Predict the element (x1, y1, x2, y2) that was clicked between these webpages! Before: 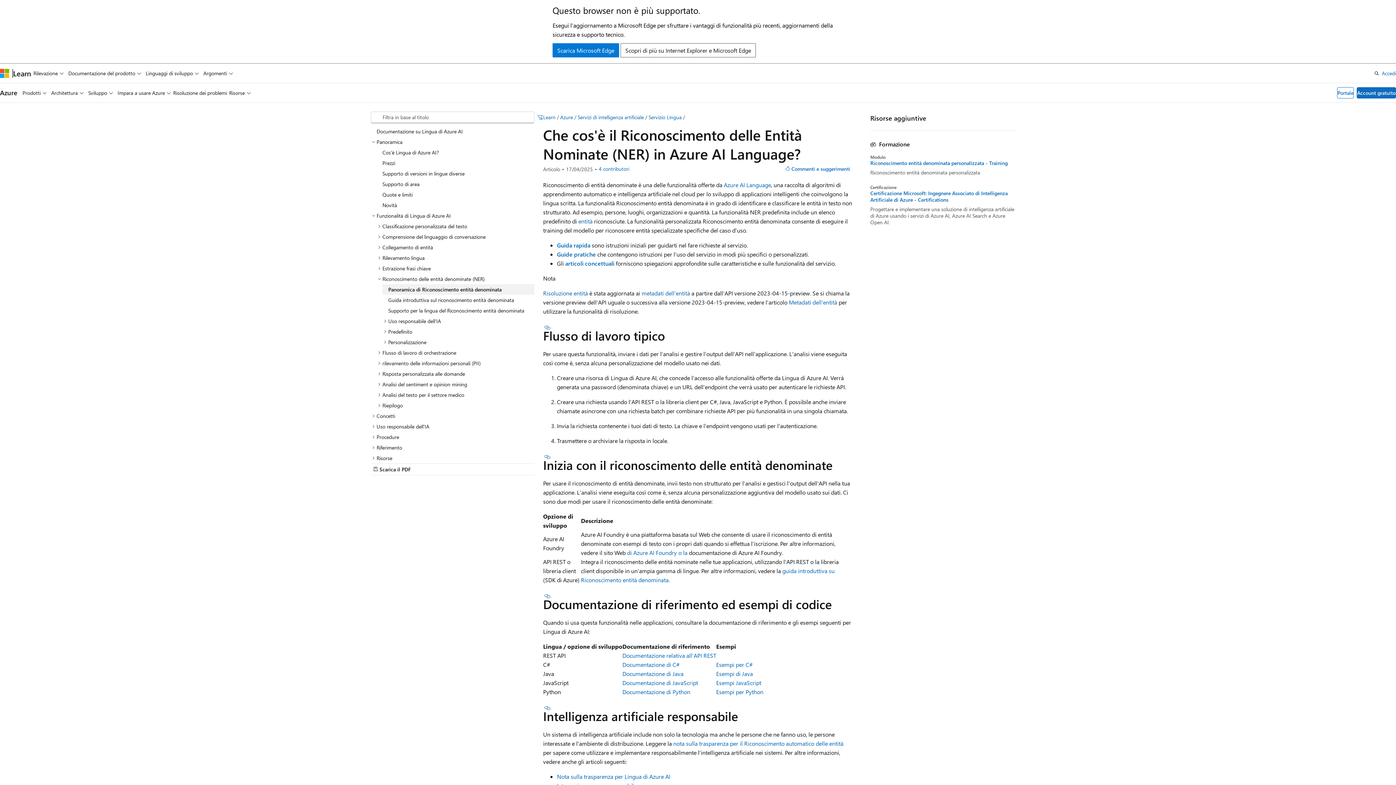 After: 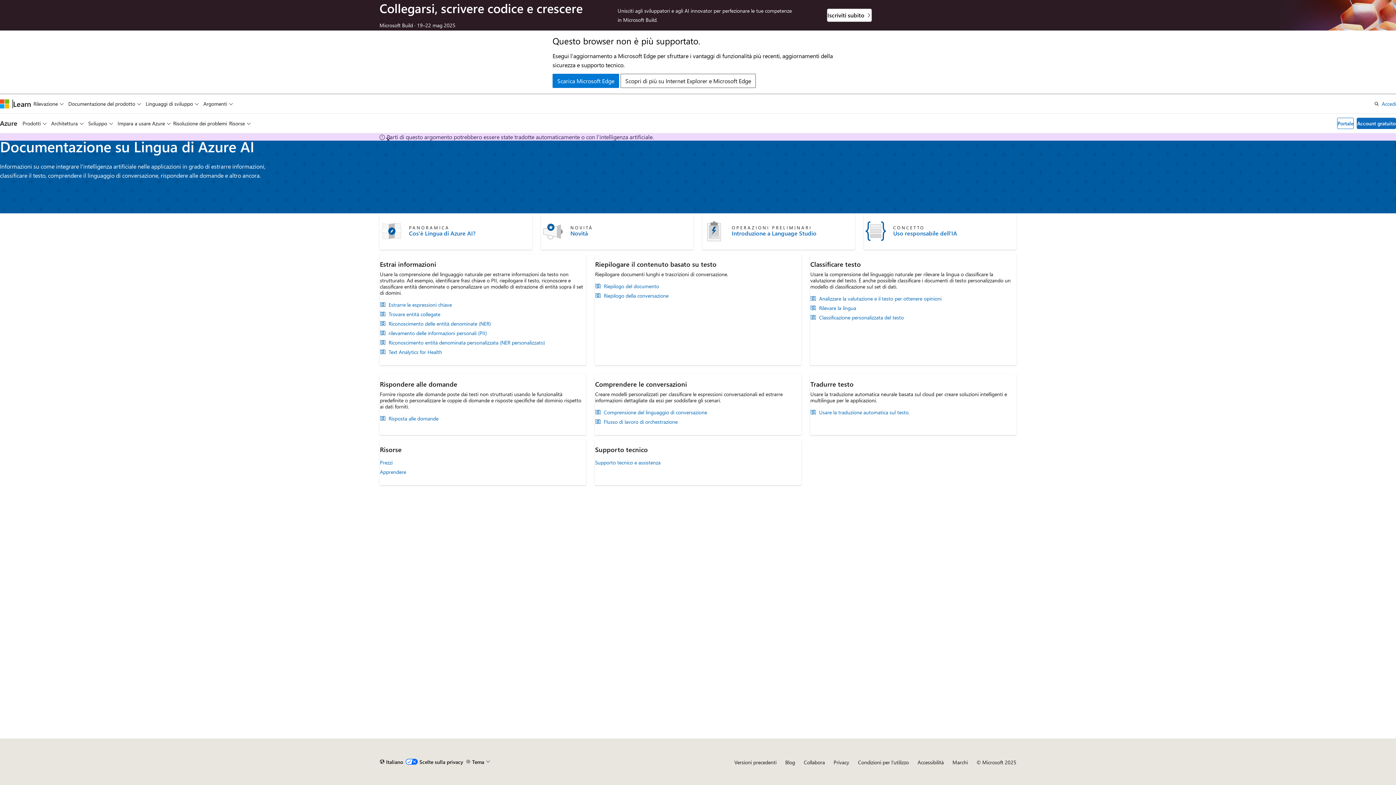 Action: bbox: (370, 126, 534, 136) label: Documentazione su Lingua di Azure AI